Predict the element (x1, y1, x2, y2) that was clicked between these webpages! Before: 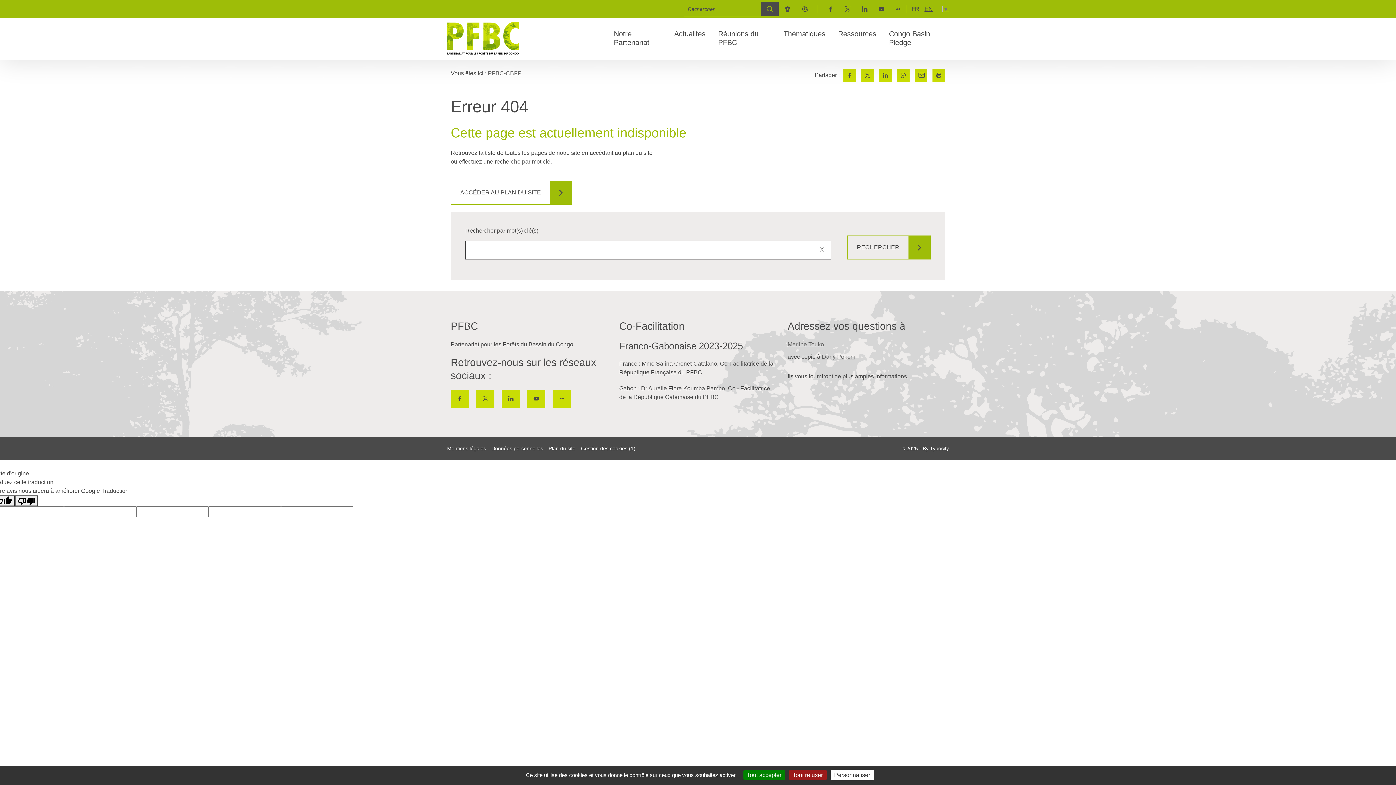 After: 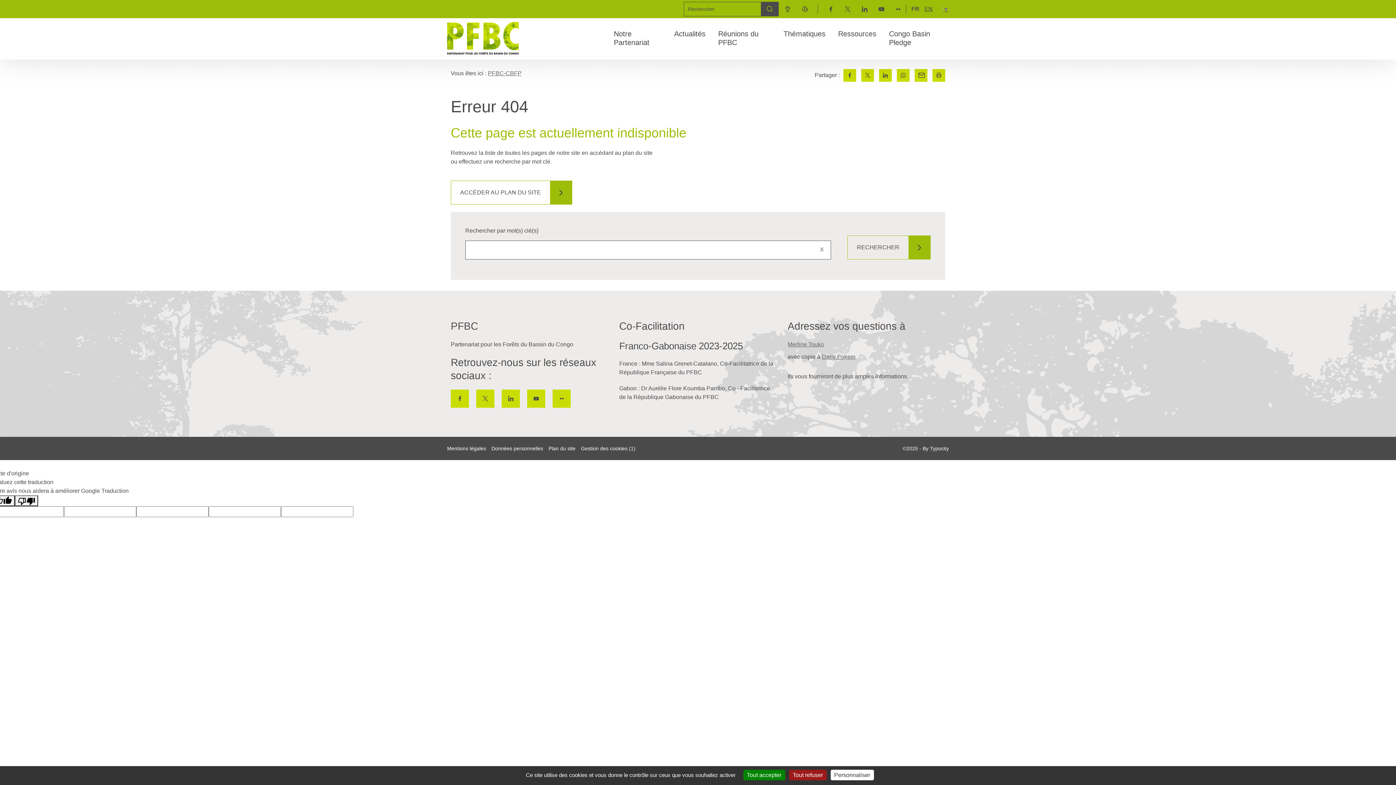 Action: label: Twitter bbox: (861, 69, 874, 81)